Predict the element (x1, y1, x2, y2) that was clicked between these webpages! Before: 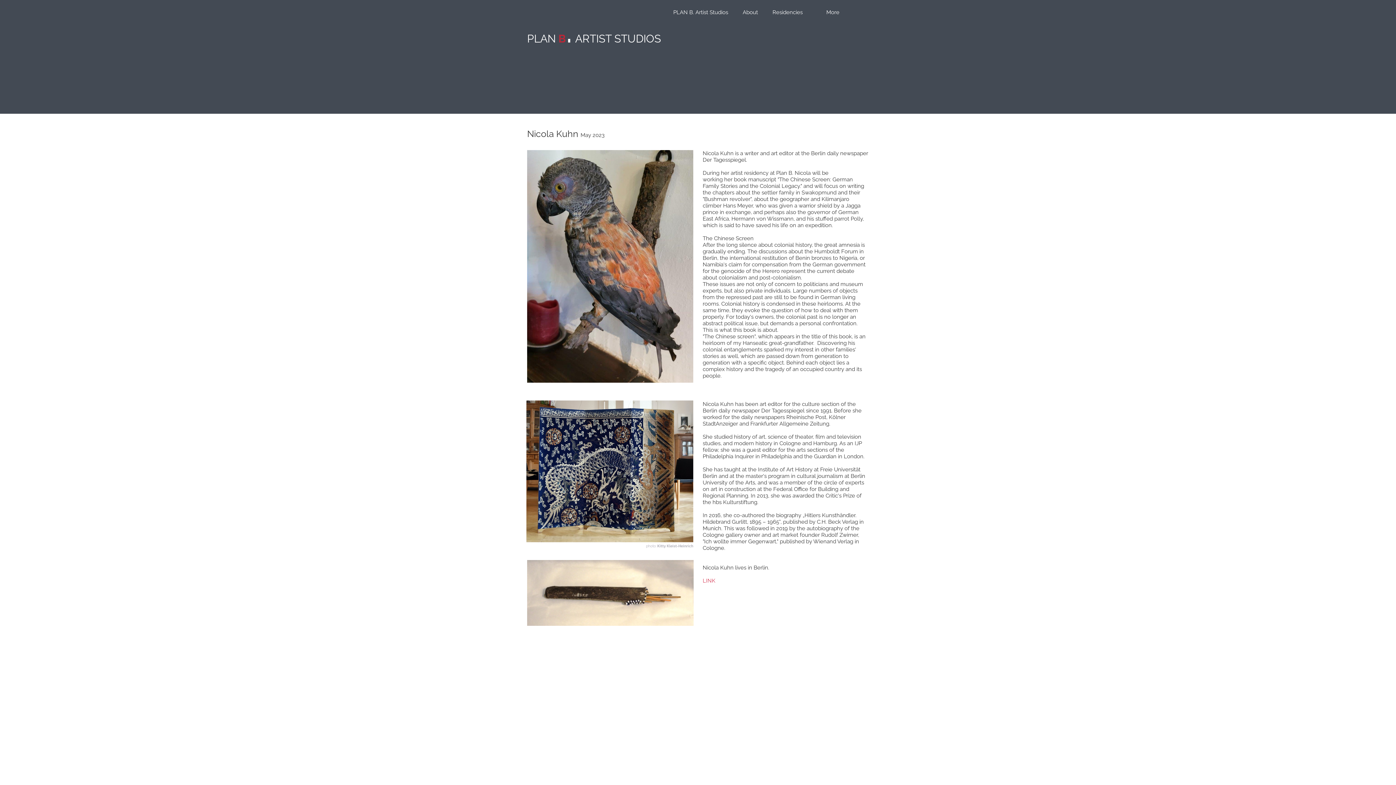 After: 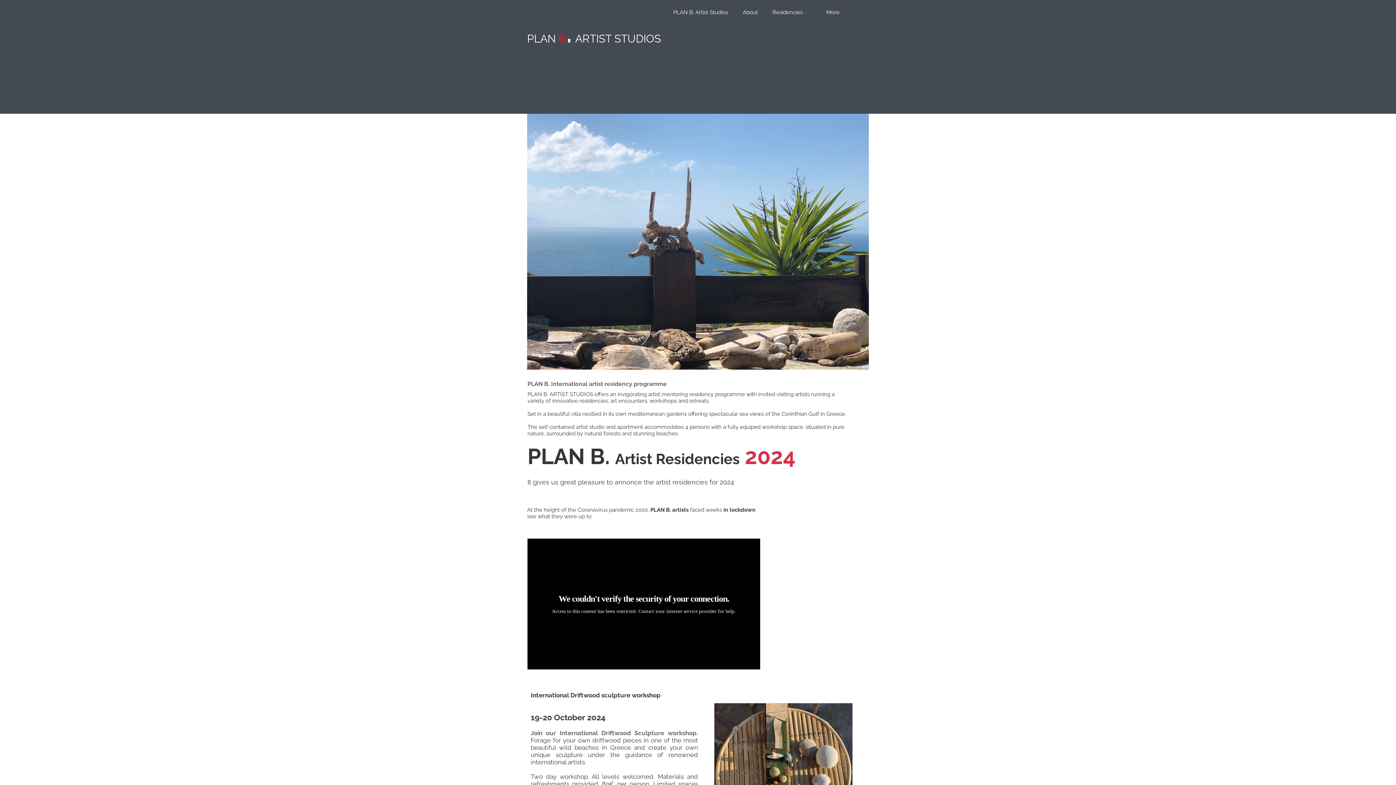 Action: bbox: (666, 7, 734, 17) label: PLAN B. Artist Studios